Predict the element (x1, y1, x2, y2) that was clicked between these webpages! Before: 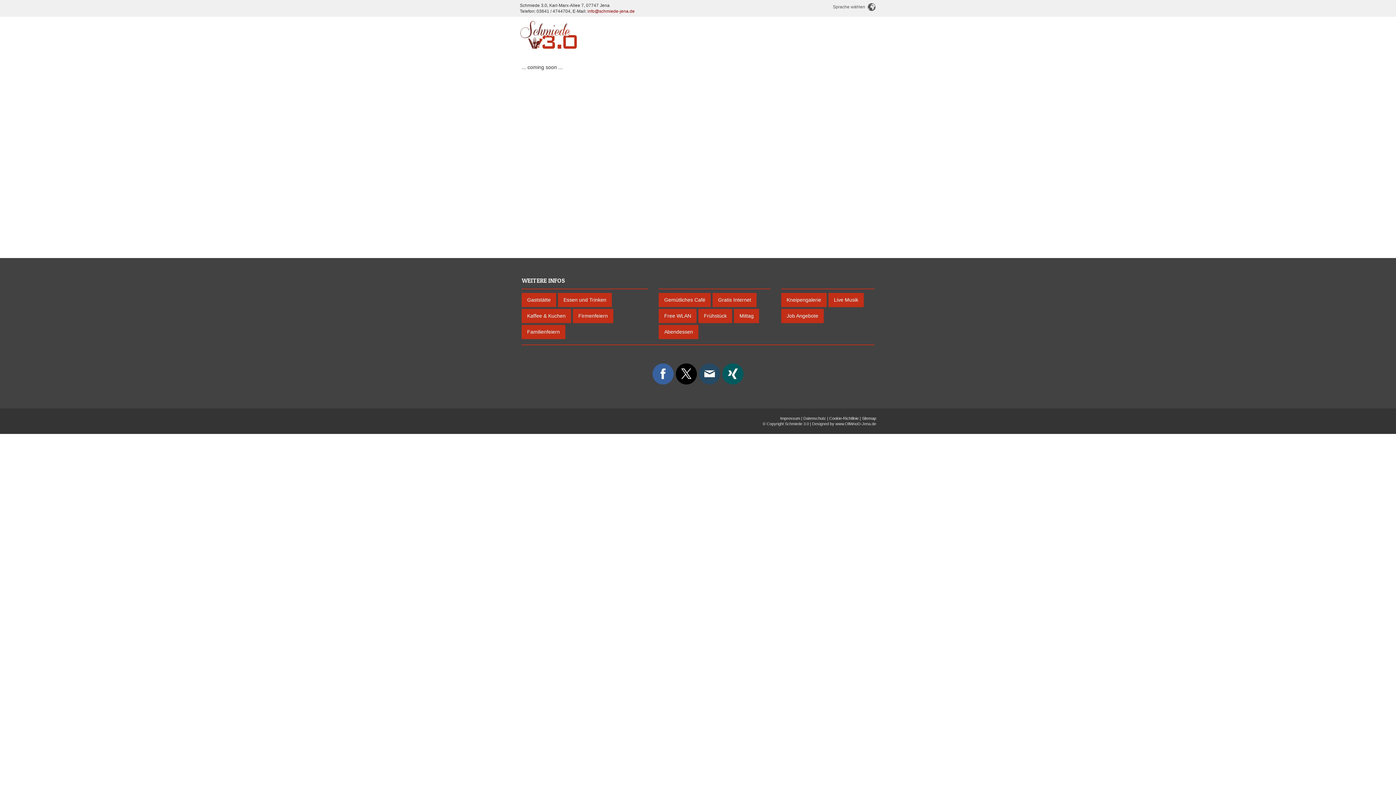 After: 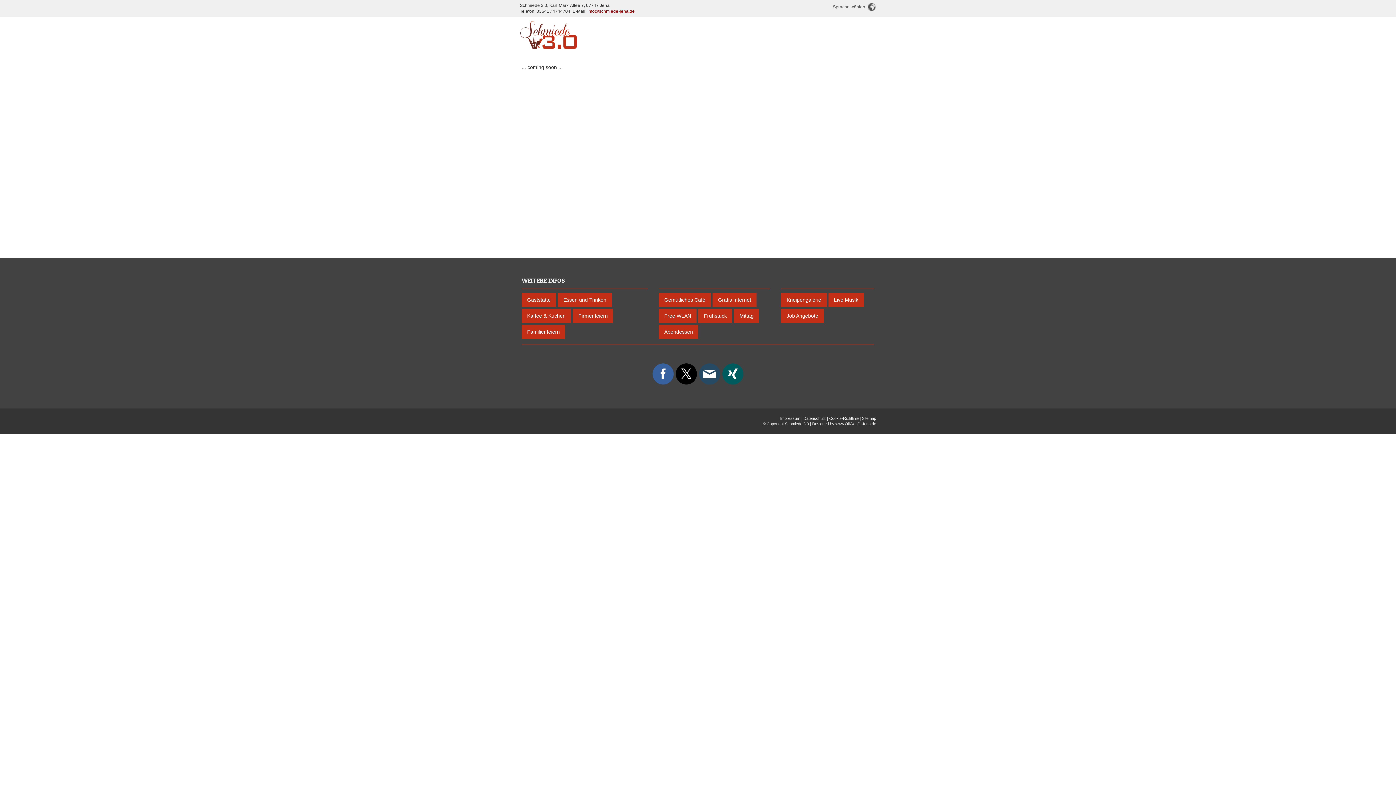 Action: bbox: (699, 363, 720, 384)